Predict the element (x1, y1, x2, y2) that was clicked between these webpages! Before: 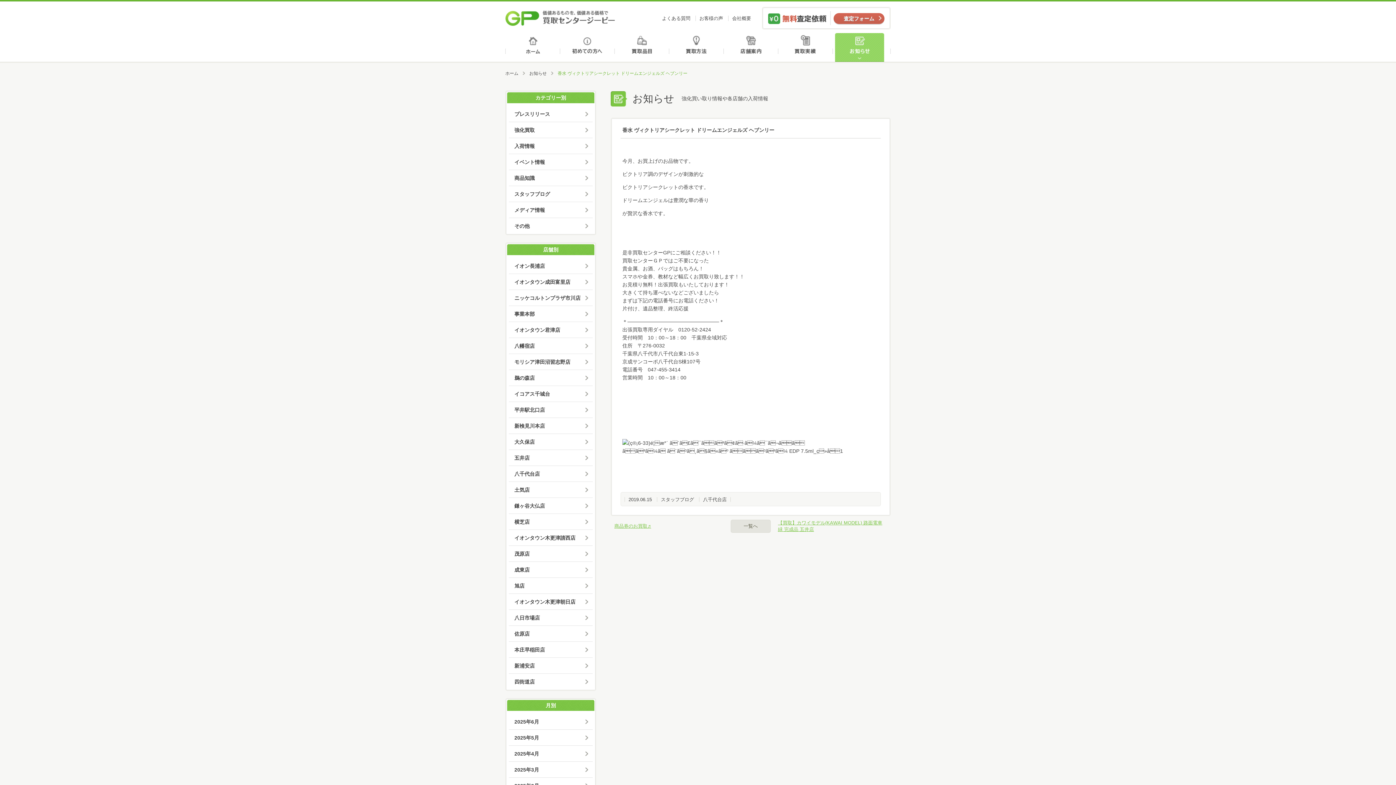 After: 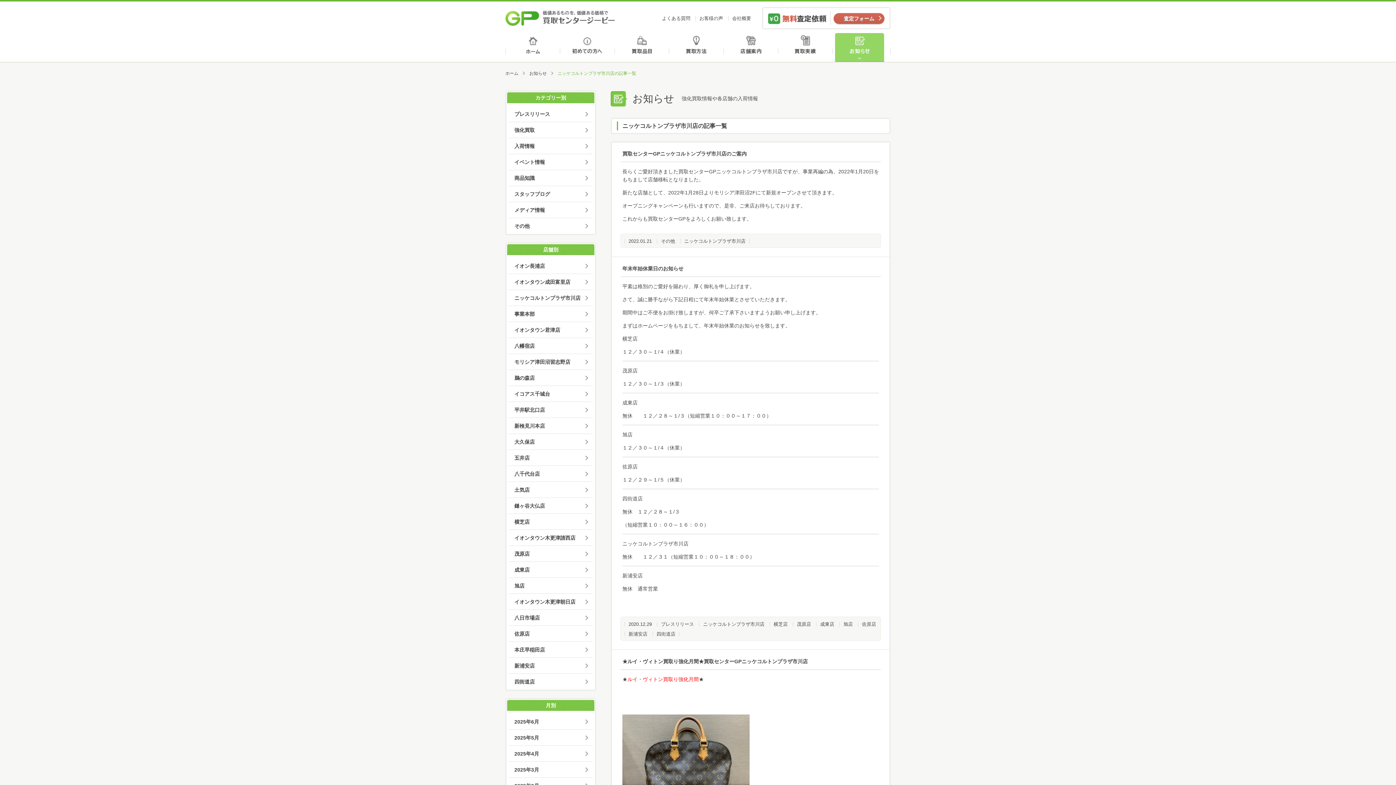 Action: label: ニッケコルトンプラザ市川店 bbox: (509, 290, 592, 306)